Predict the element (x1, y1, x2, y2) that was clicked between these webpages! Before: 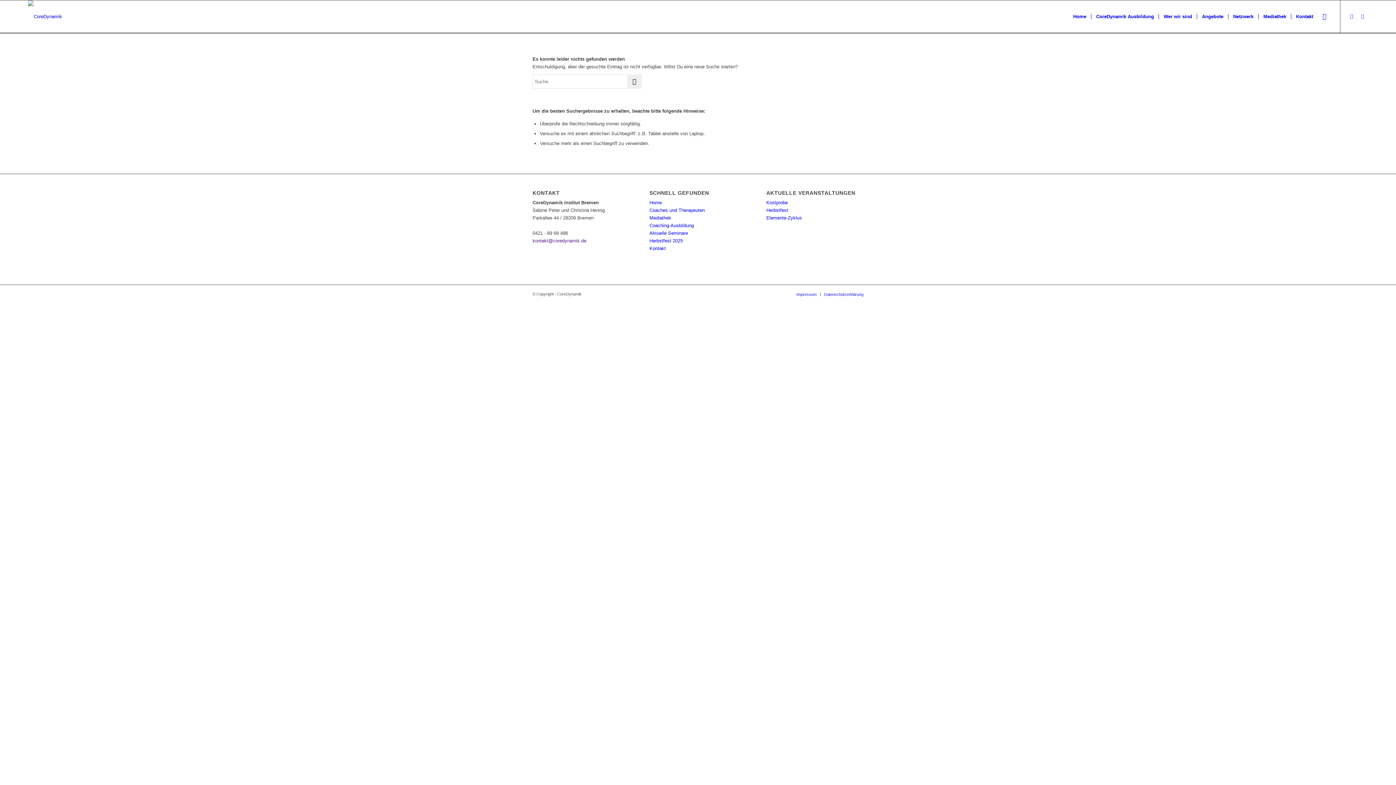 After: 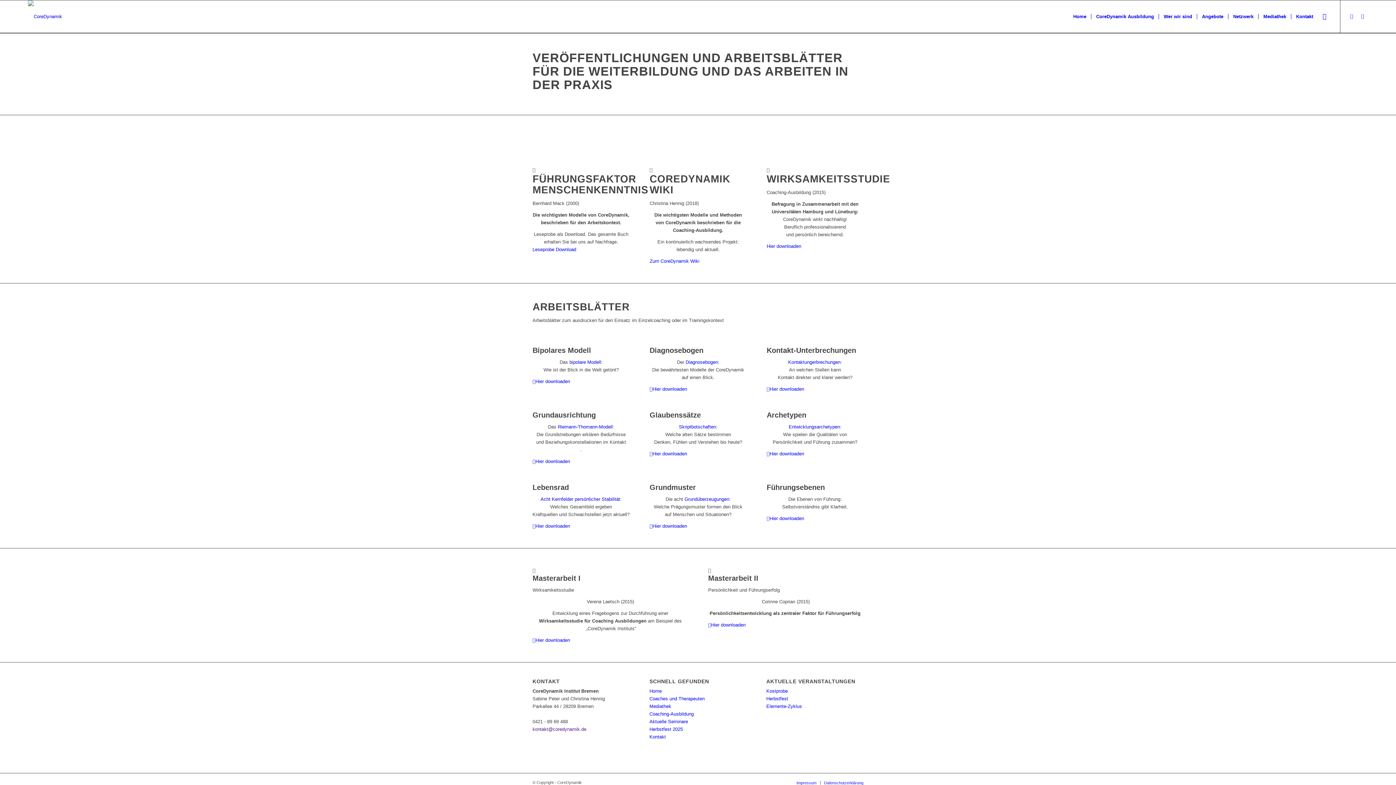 Action: label: Mediathek bbox: (649, 215, 671, 220)